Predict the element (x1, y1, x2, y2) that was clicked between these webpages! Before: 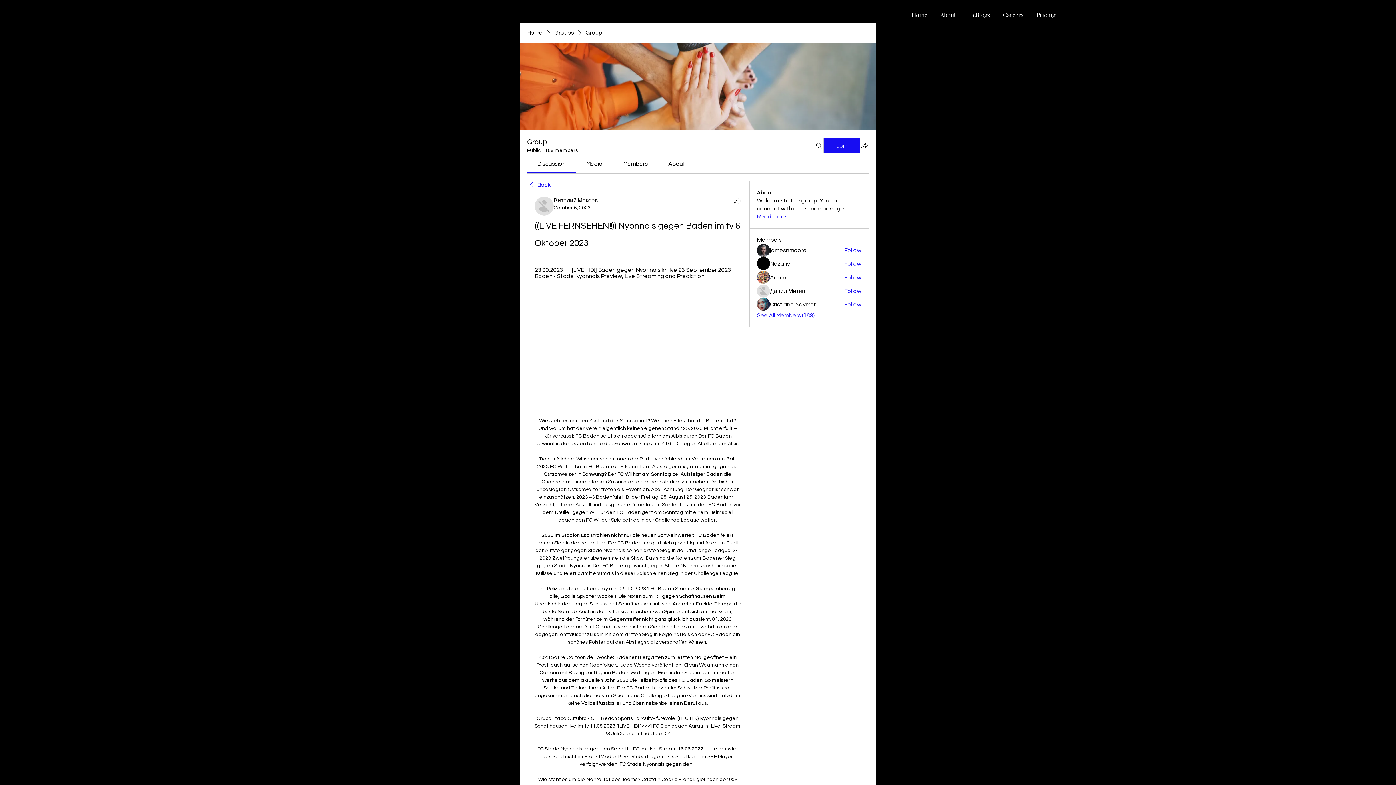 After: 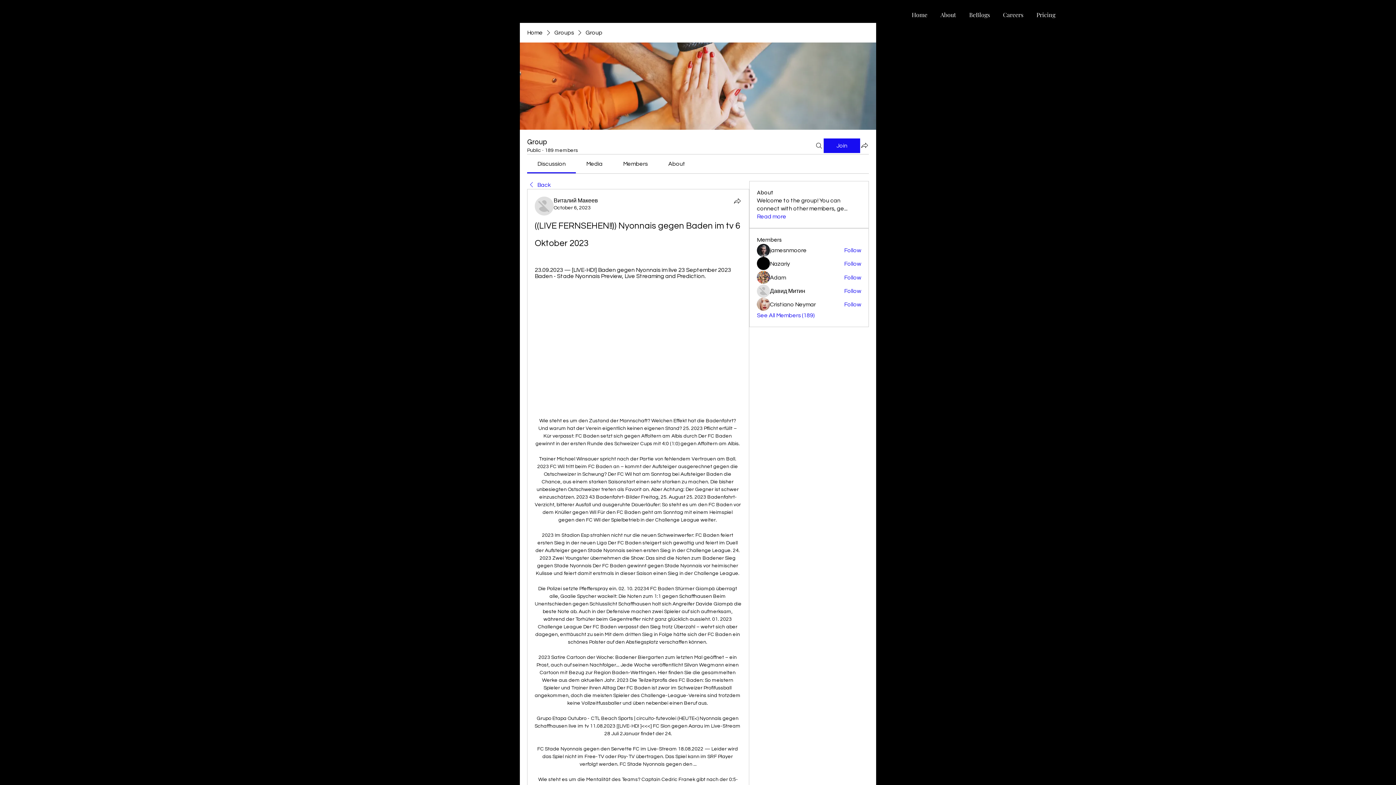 Action: label: October 6, 2023 bbox: (553, 205, 590, 210)